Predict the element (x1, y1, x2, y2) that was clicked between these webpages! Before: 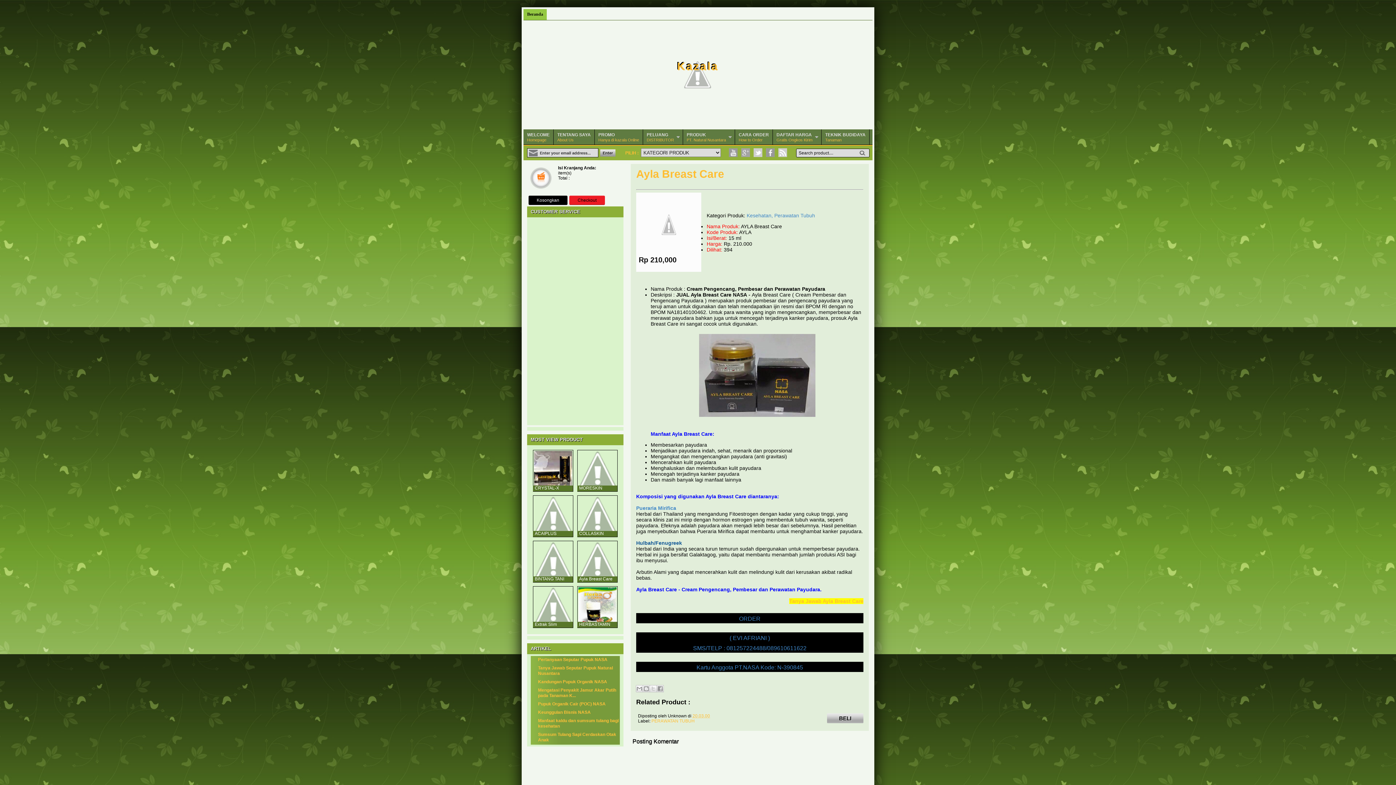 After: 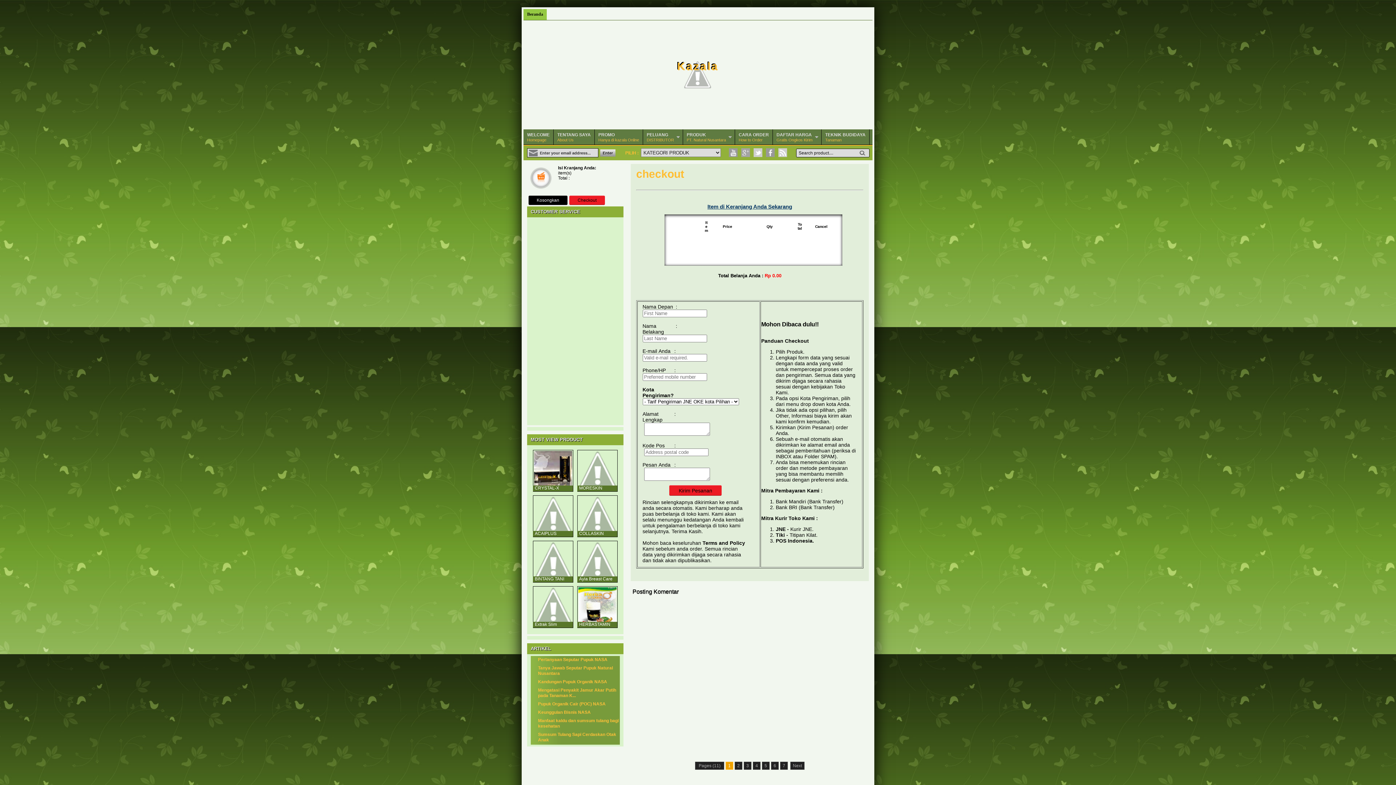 Action: label: Checkout bbox: (569, 195, 605, 205)